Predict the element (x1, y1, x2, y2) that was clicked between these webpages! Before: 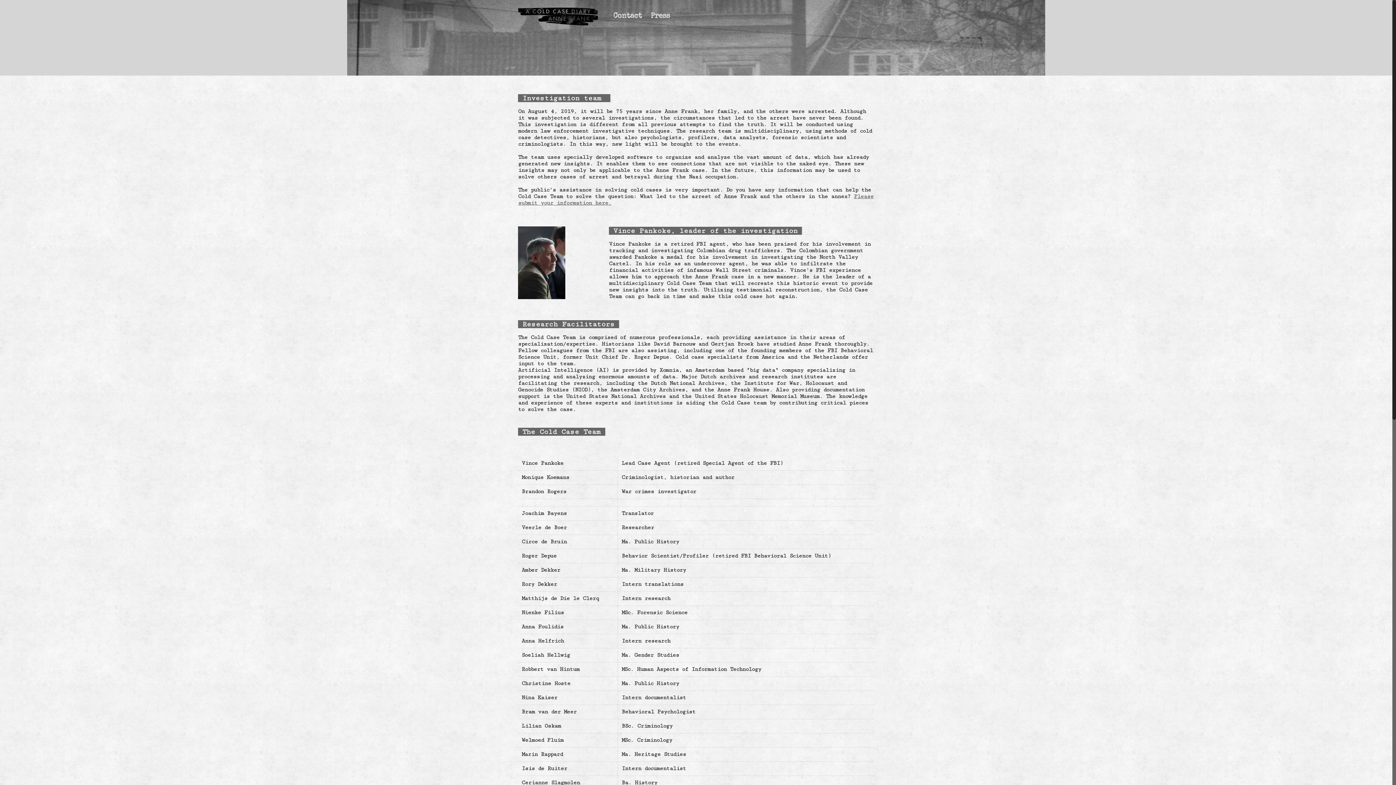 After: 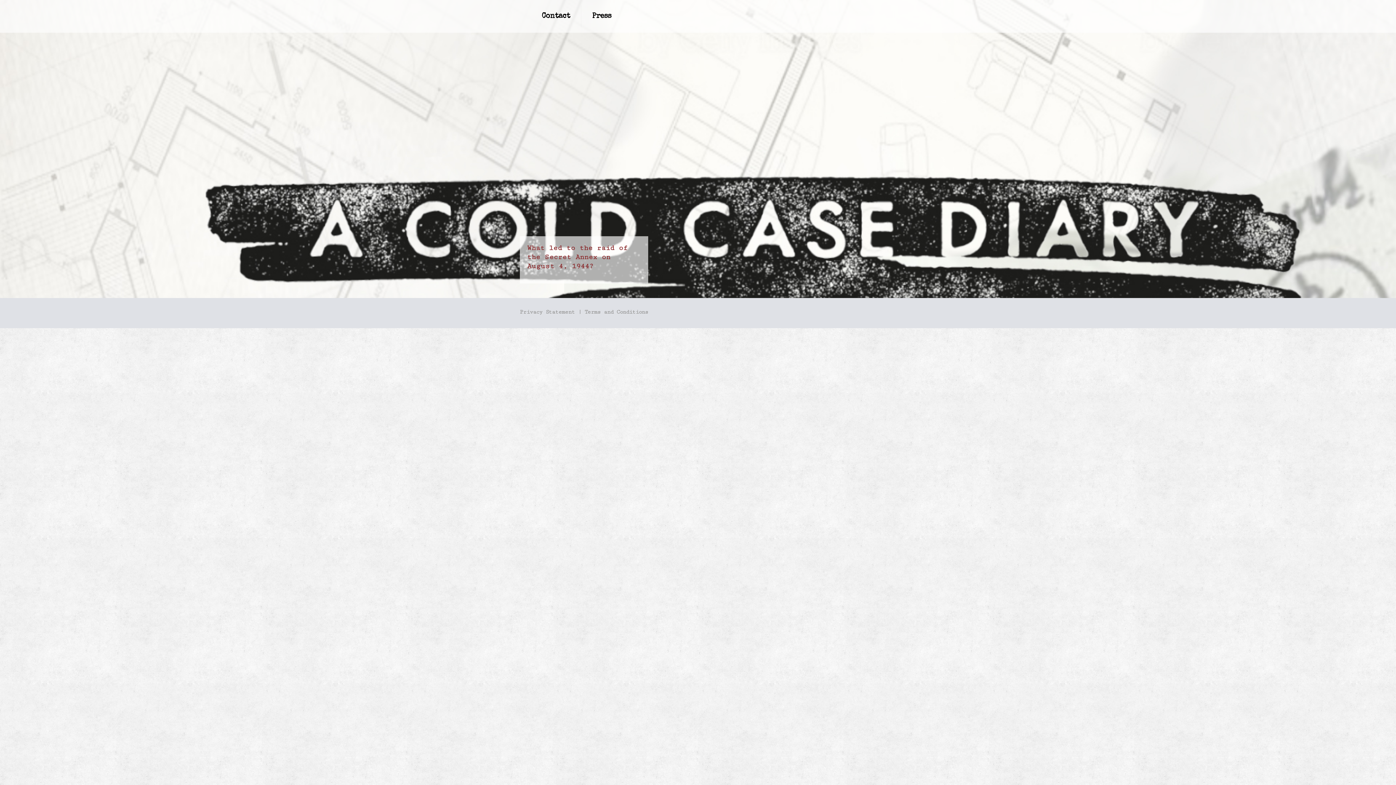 Action: bbox: (518, 0, 598, 32)